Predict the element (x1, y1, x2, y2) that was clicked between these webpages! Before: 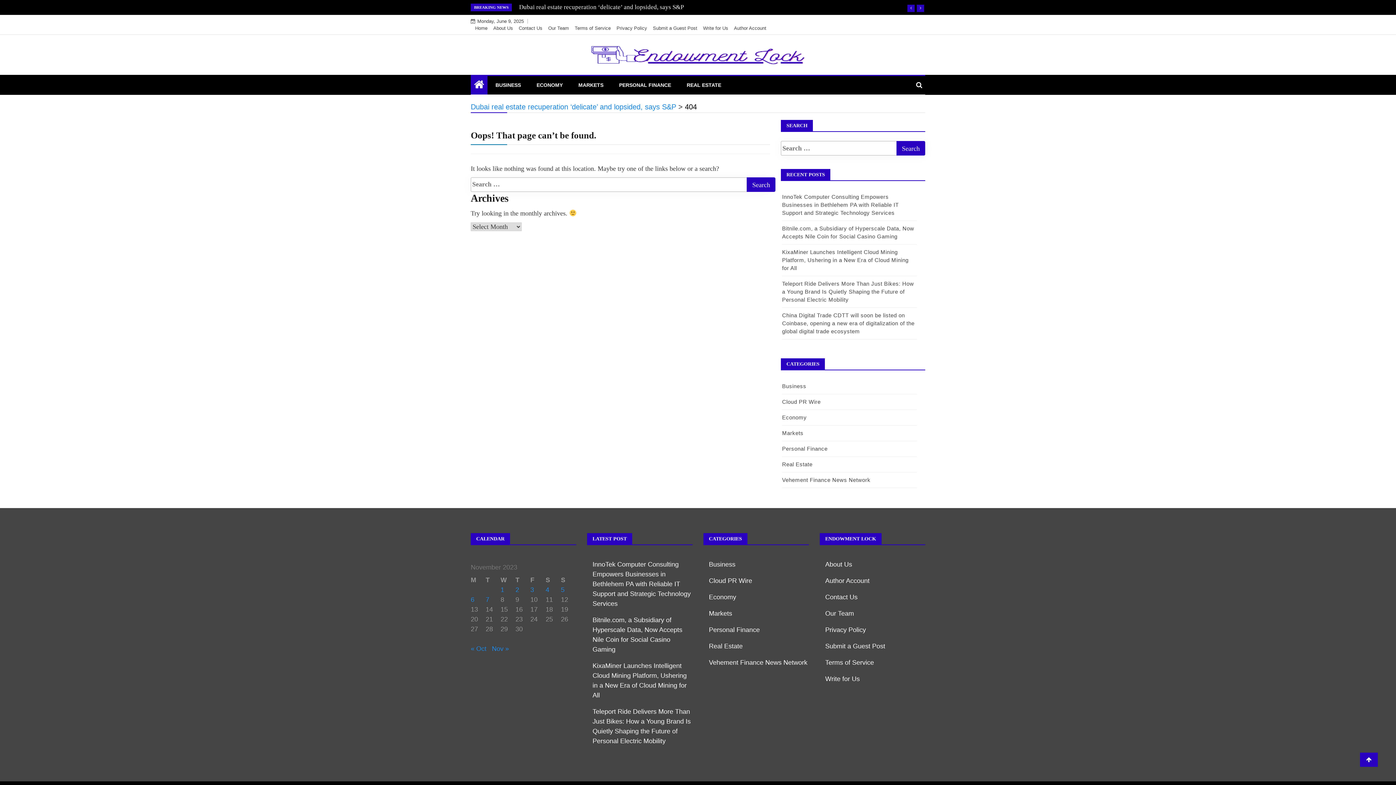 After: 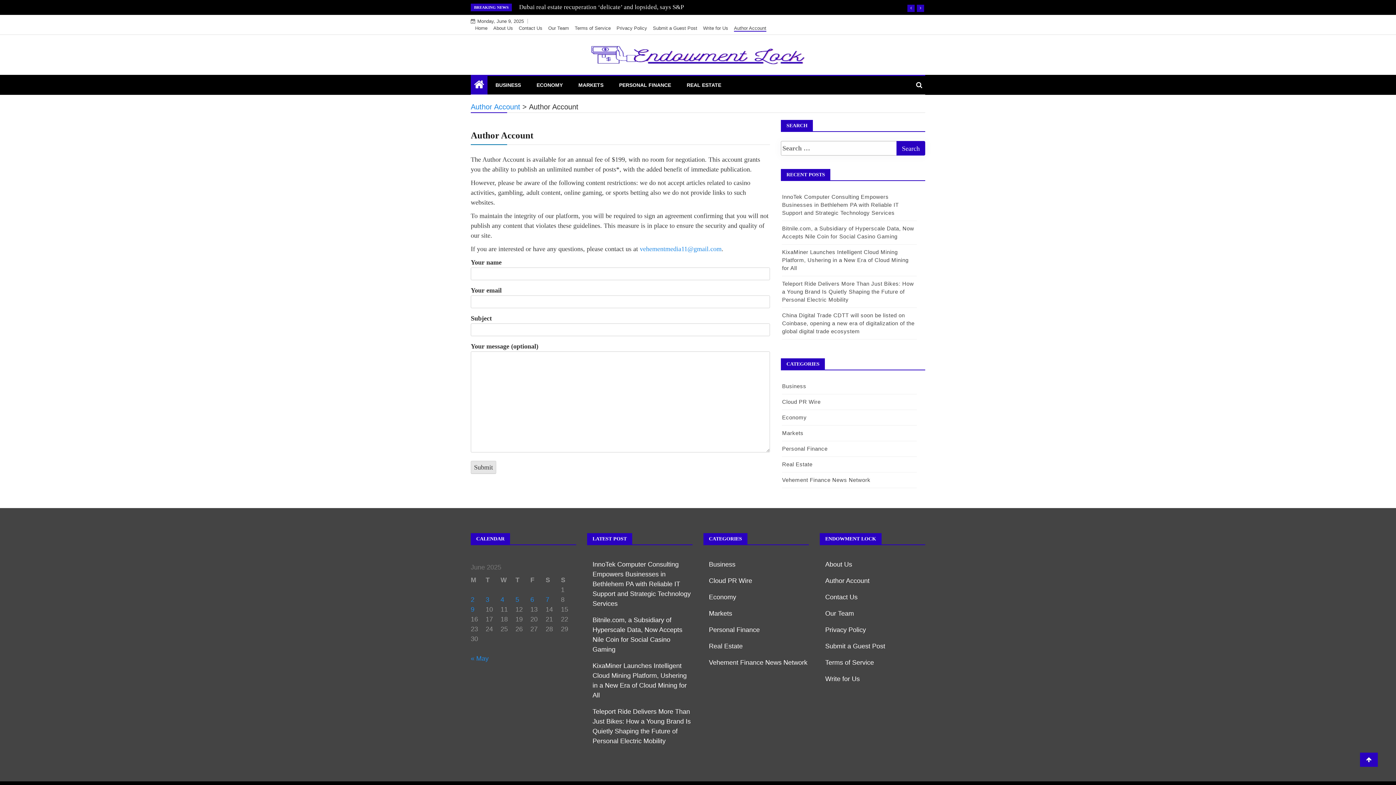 Action: bbox: (734, 25, 766, 30) label: Author Account